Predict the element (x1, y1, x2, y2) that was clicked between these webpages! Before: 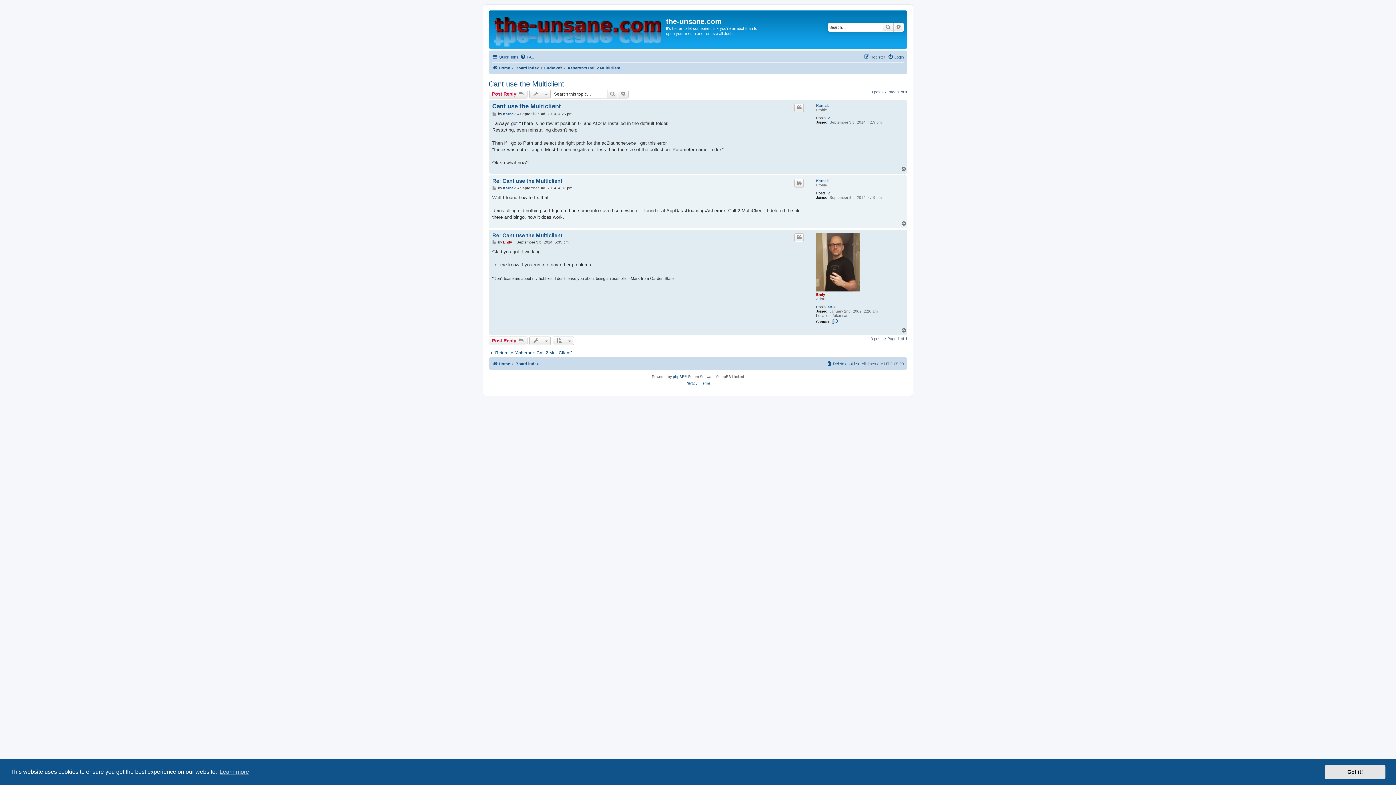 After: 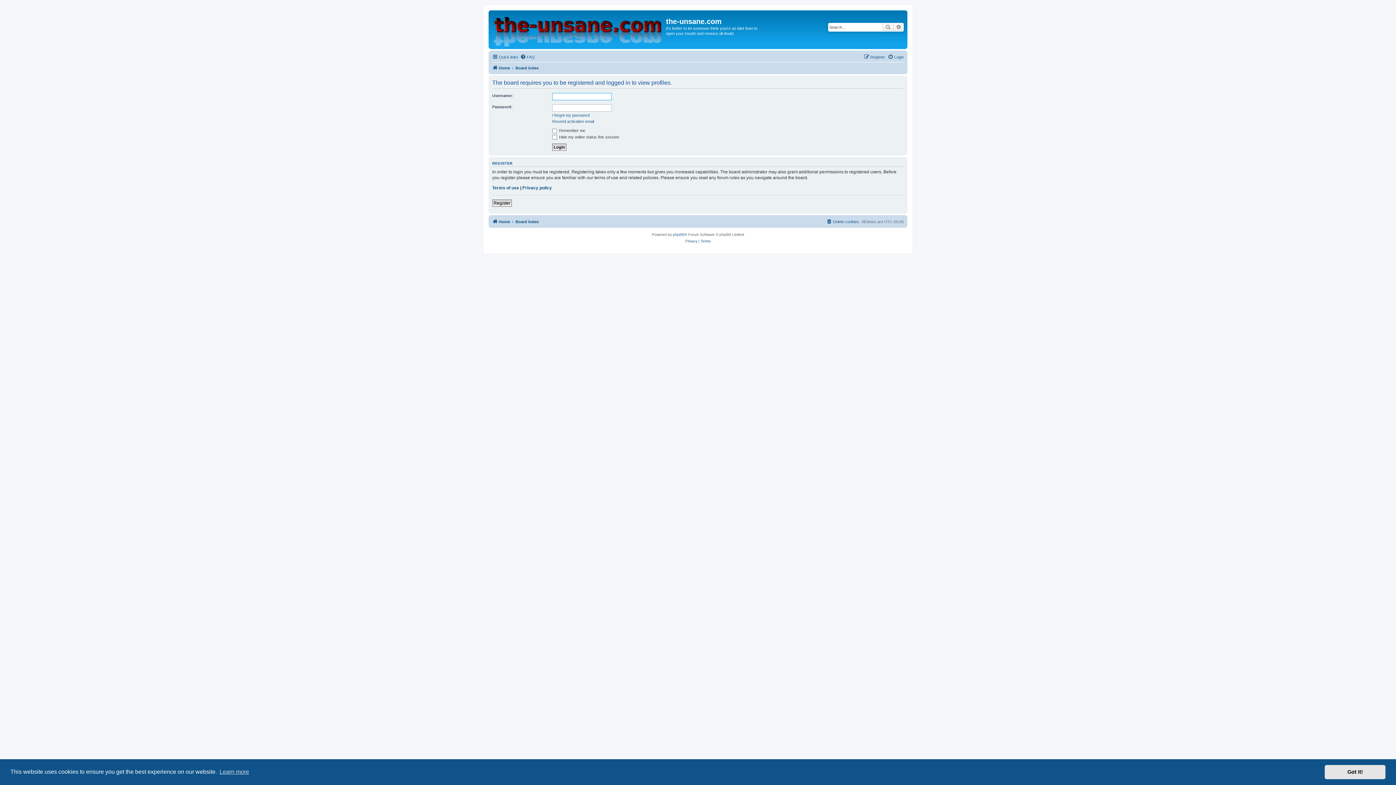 Action: bbox: (816, 103, 829, 108) label: Karnak